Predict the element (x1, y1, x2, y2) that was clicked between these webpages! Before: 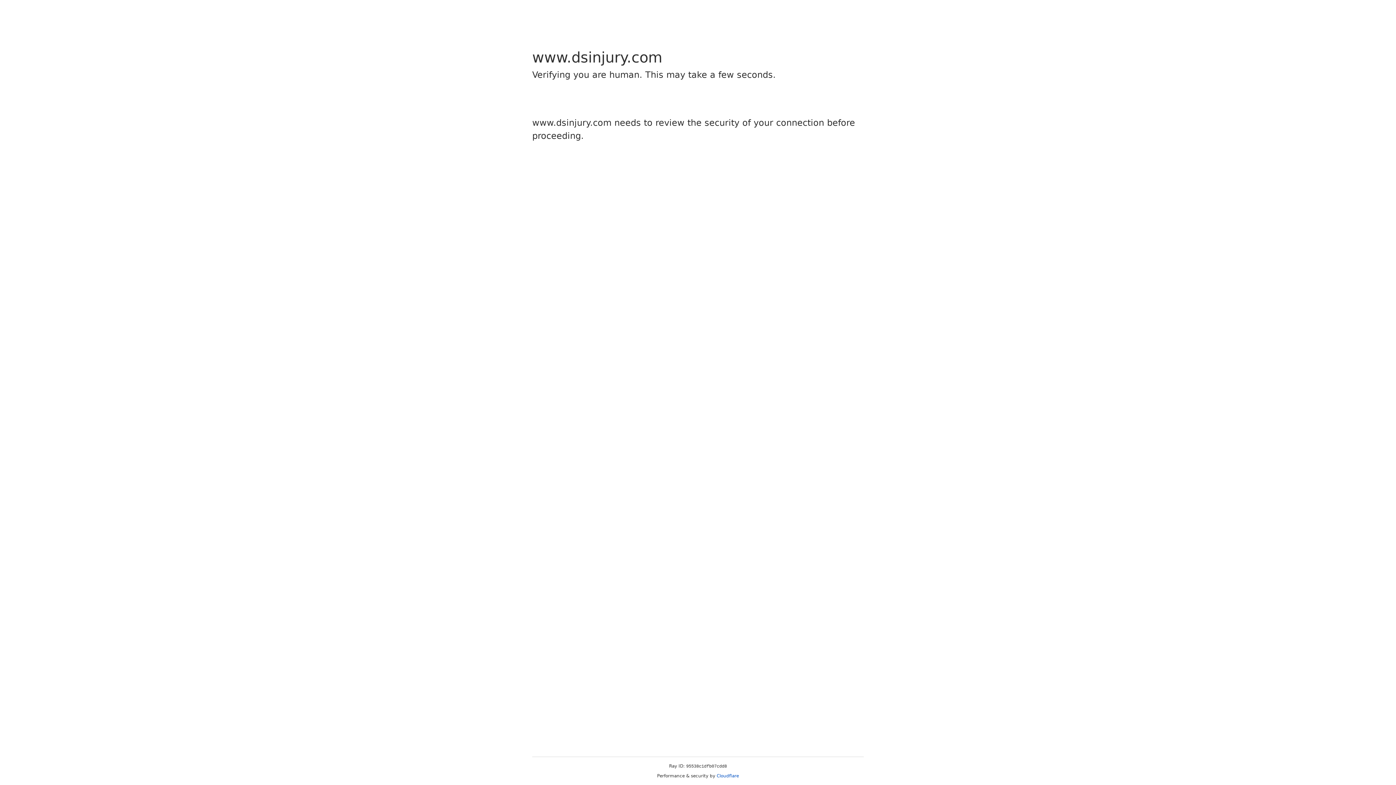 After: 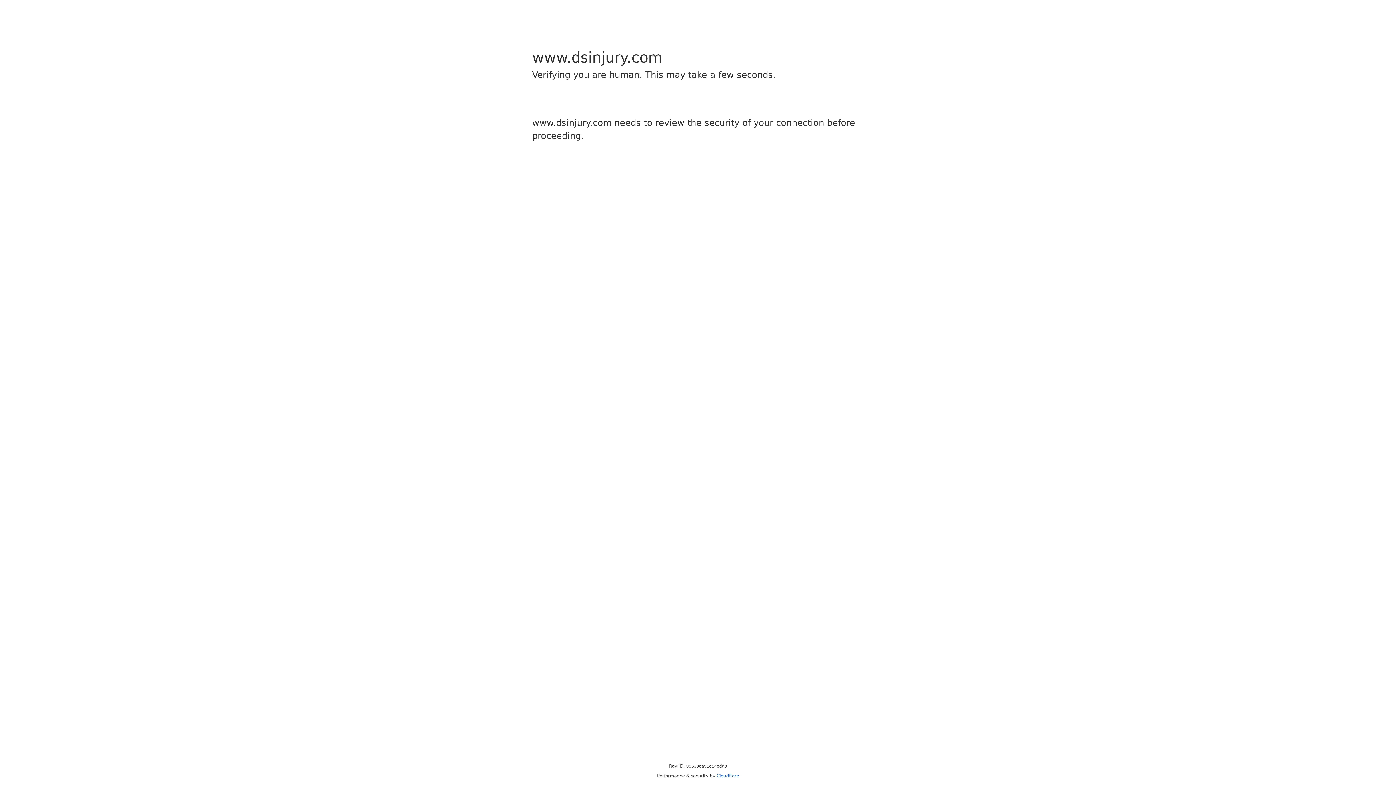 Action: bbox: (716, 773, 739, 778) label: Cloudflare